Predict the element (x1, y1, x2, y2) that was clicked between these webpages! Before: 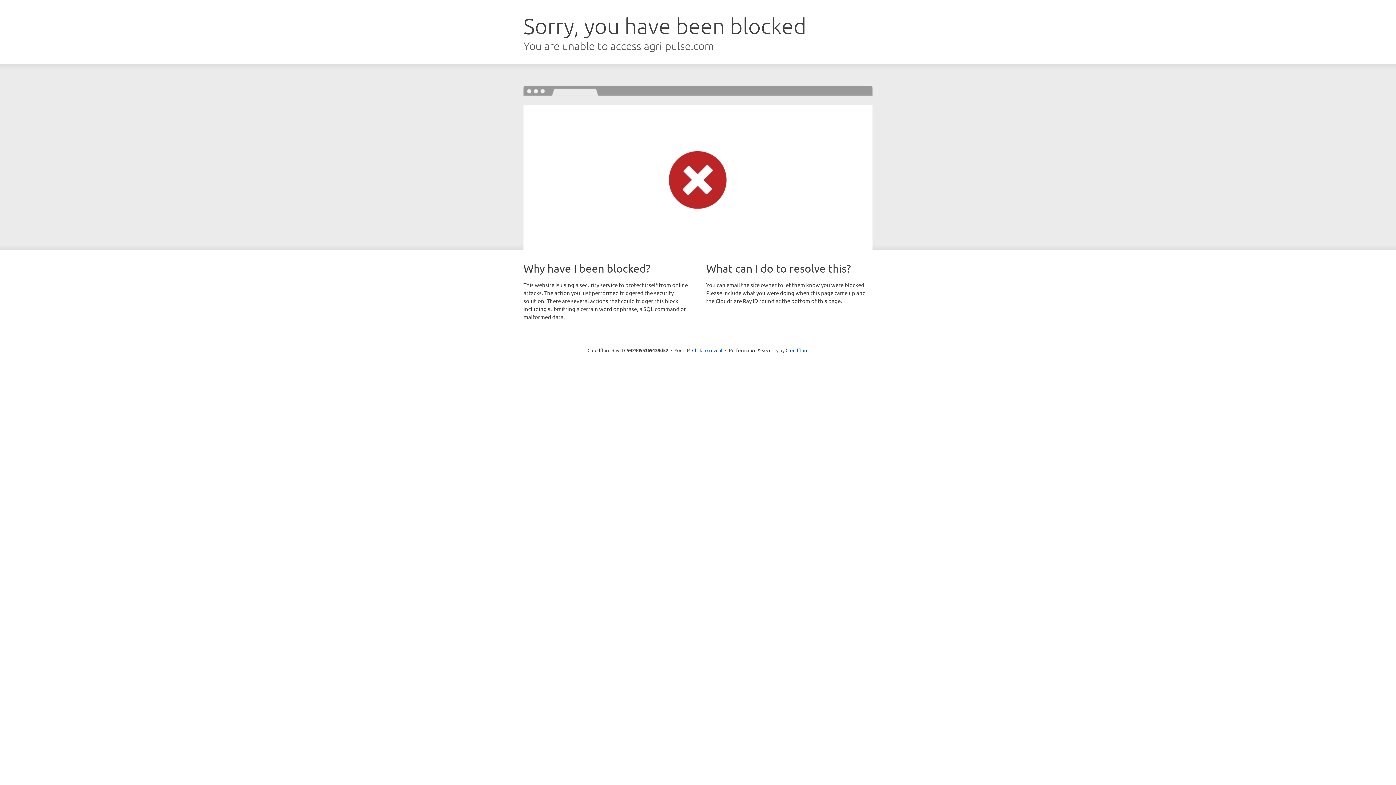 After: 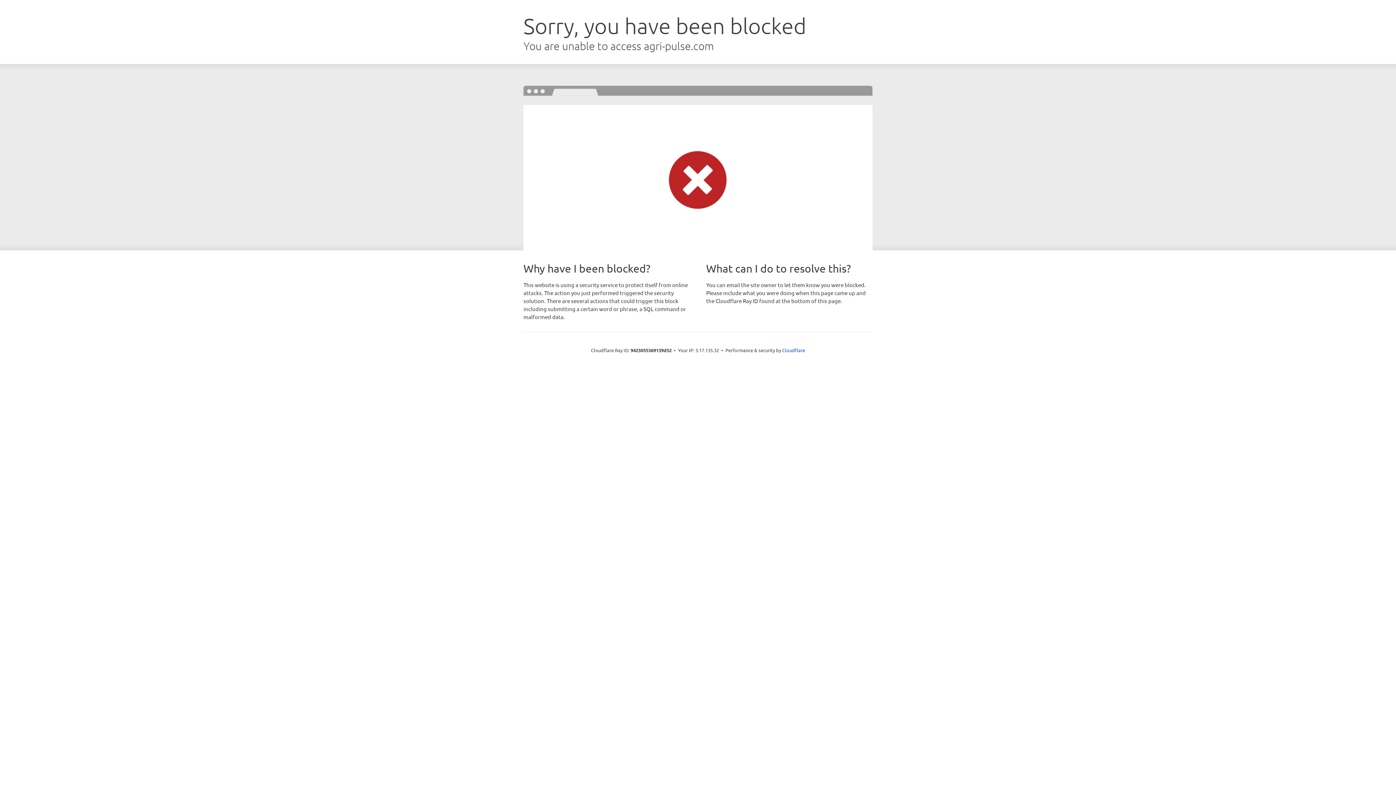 Action: label: Click to reveal bbox: (692, 346, 722, 353)